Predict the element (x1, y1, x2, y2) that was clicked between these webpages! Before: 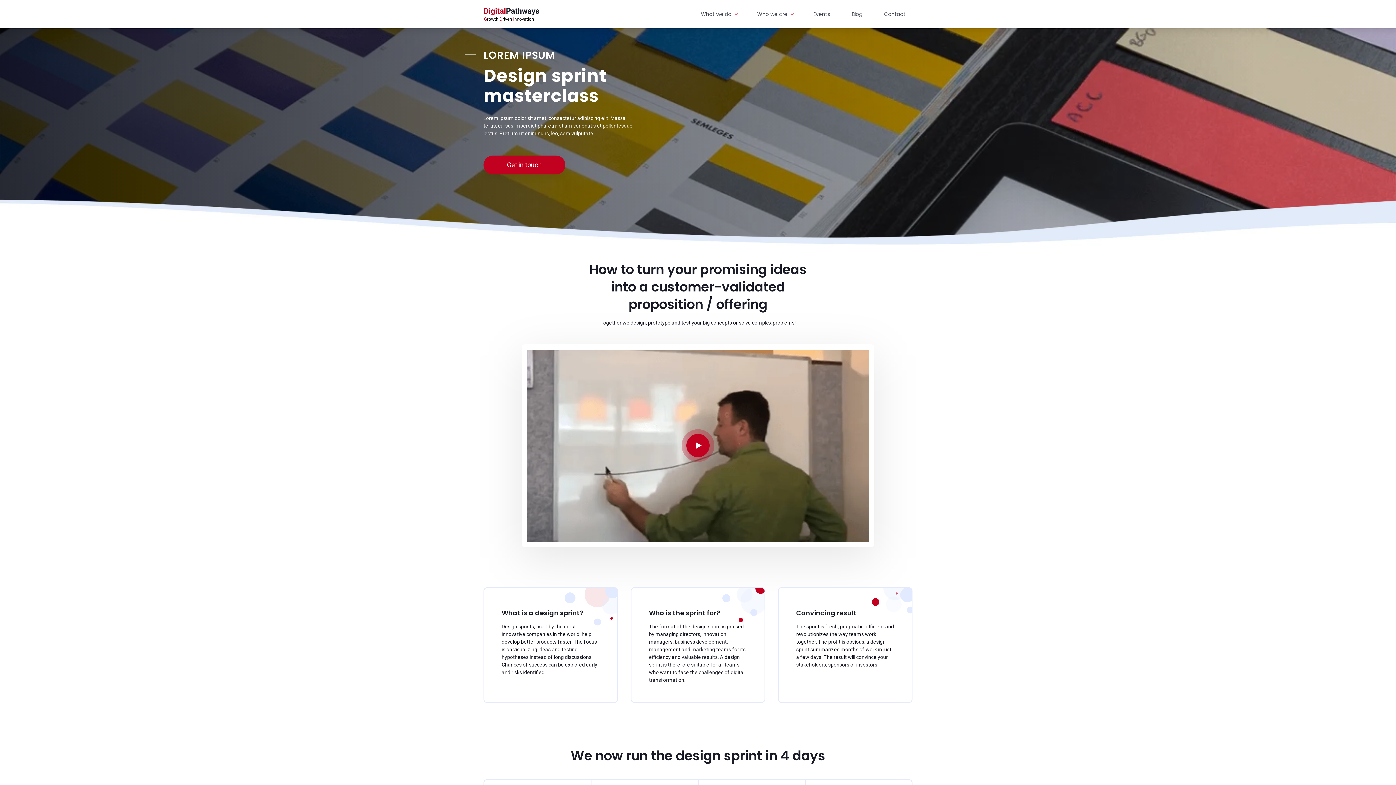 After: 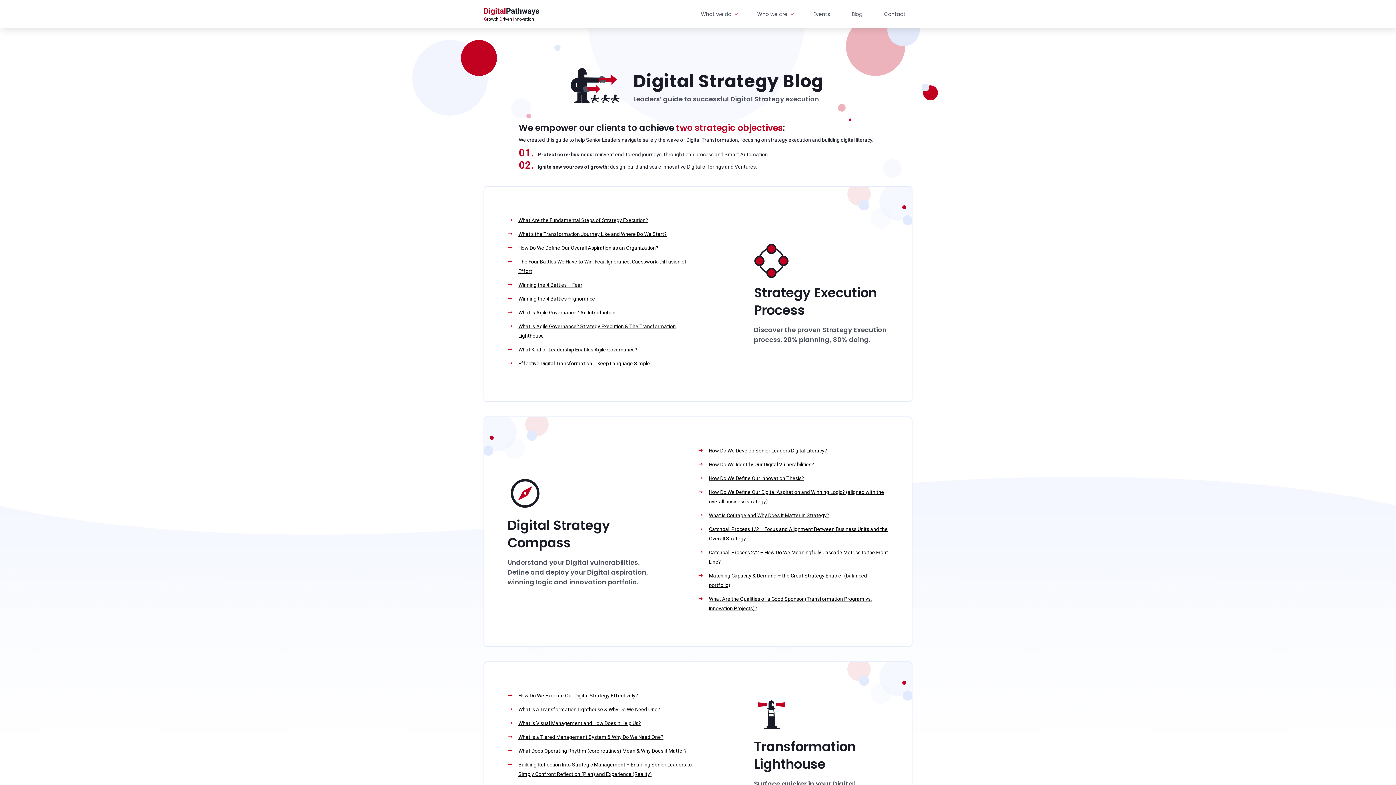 Action: bbox: (852, 0, 862, 28) label: Blog